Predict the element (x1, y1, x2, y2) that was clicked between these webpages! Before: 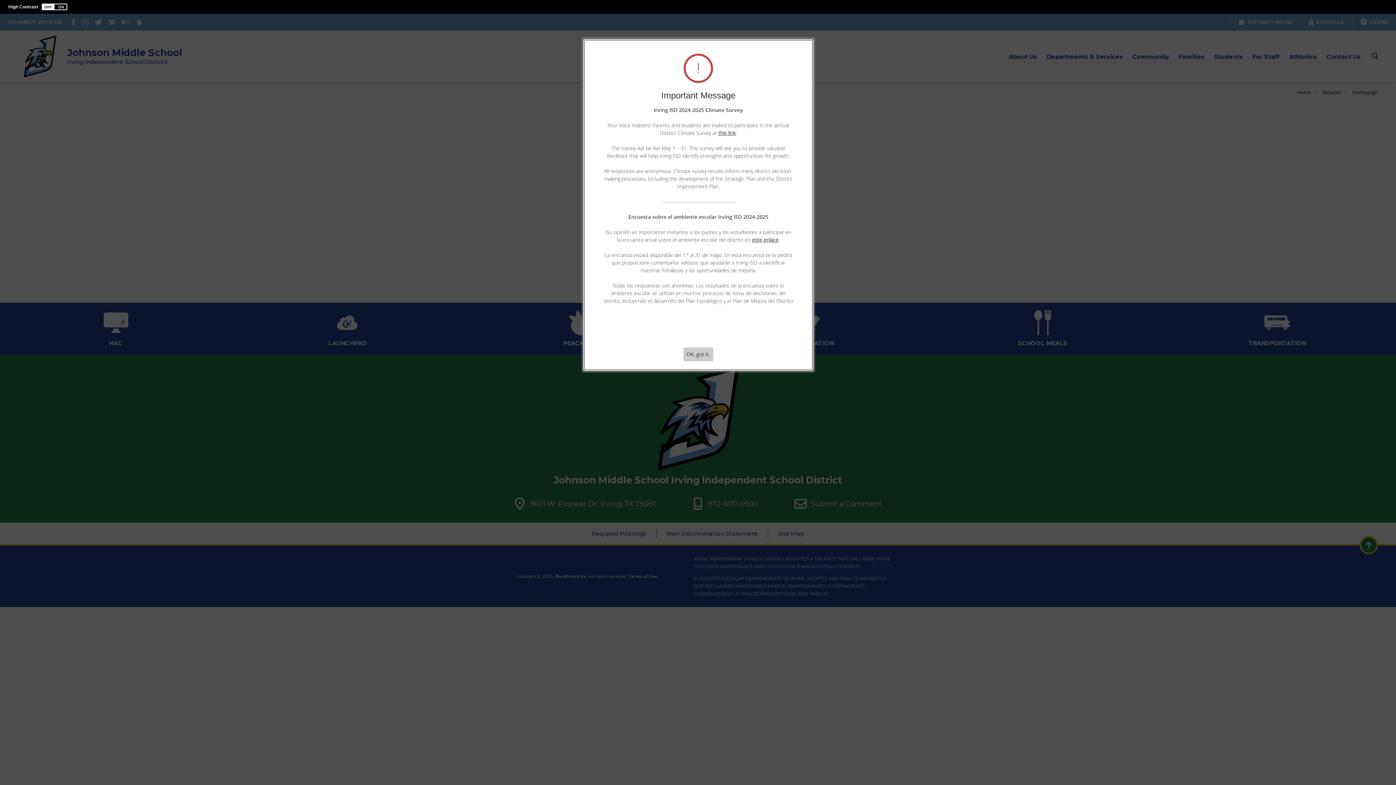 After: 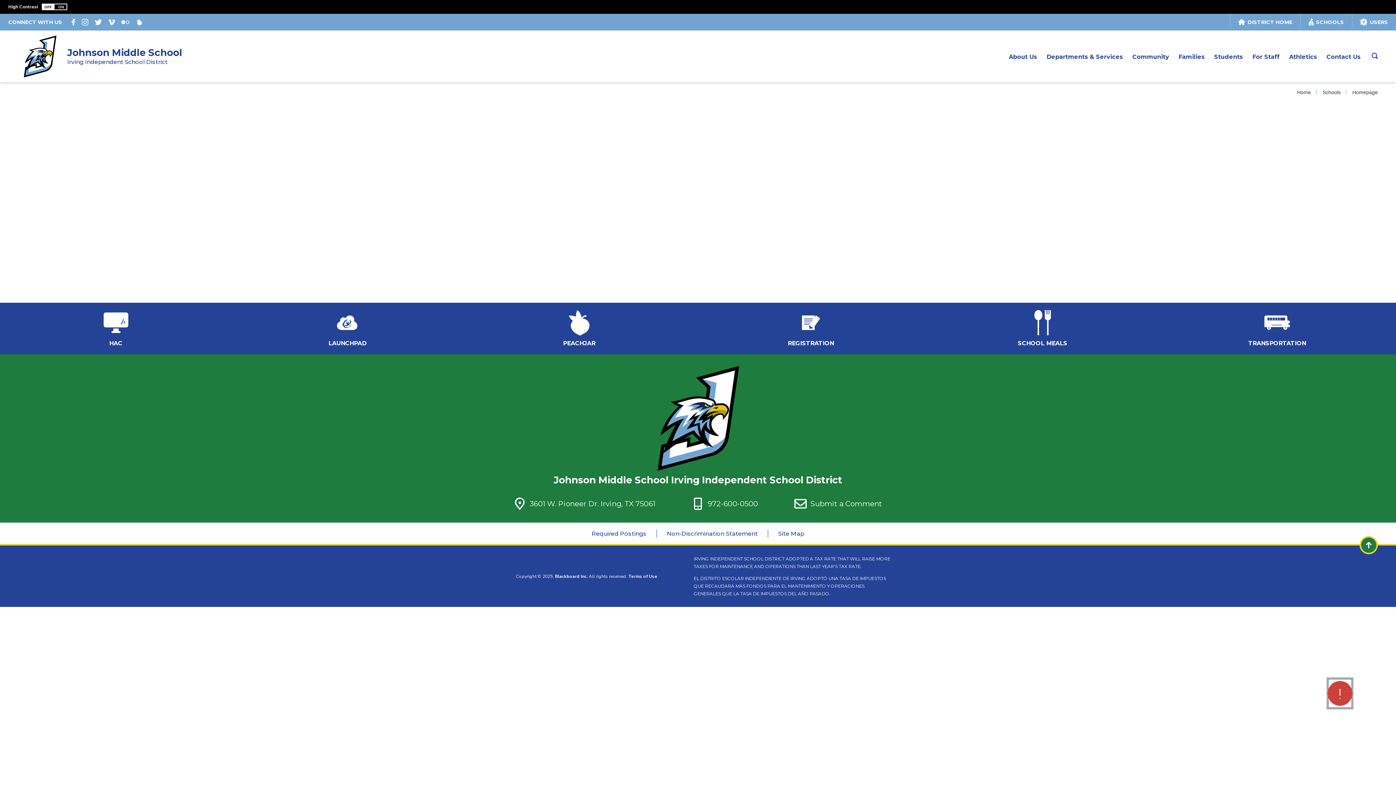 Action: label: OK, got it. bbox: (683, 347, 713, 361)